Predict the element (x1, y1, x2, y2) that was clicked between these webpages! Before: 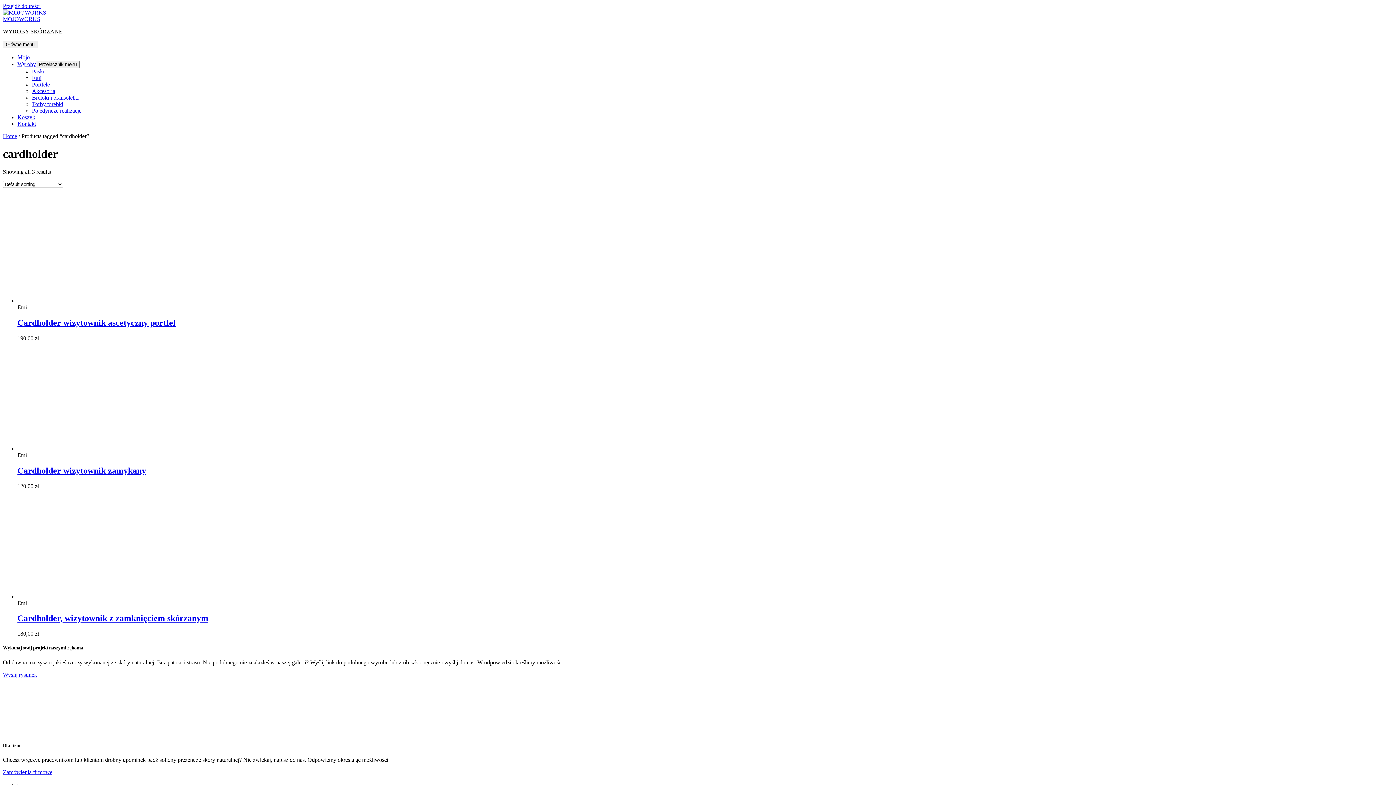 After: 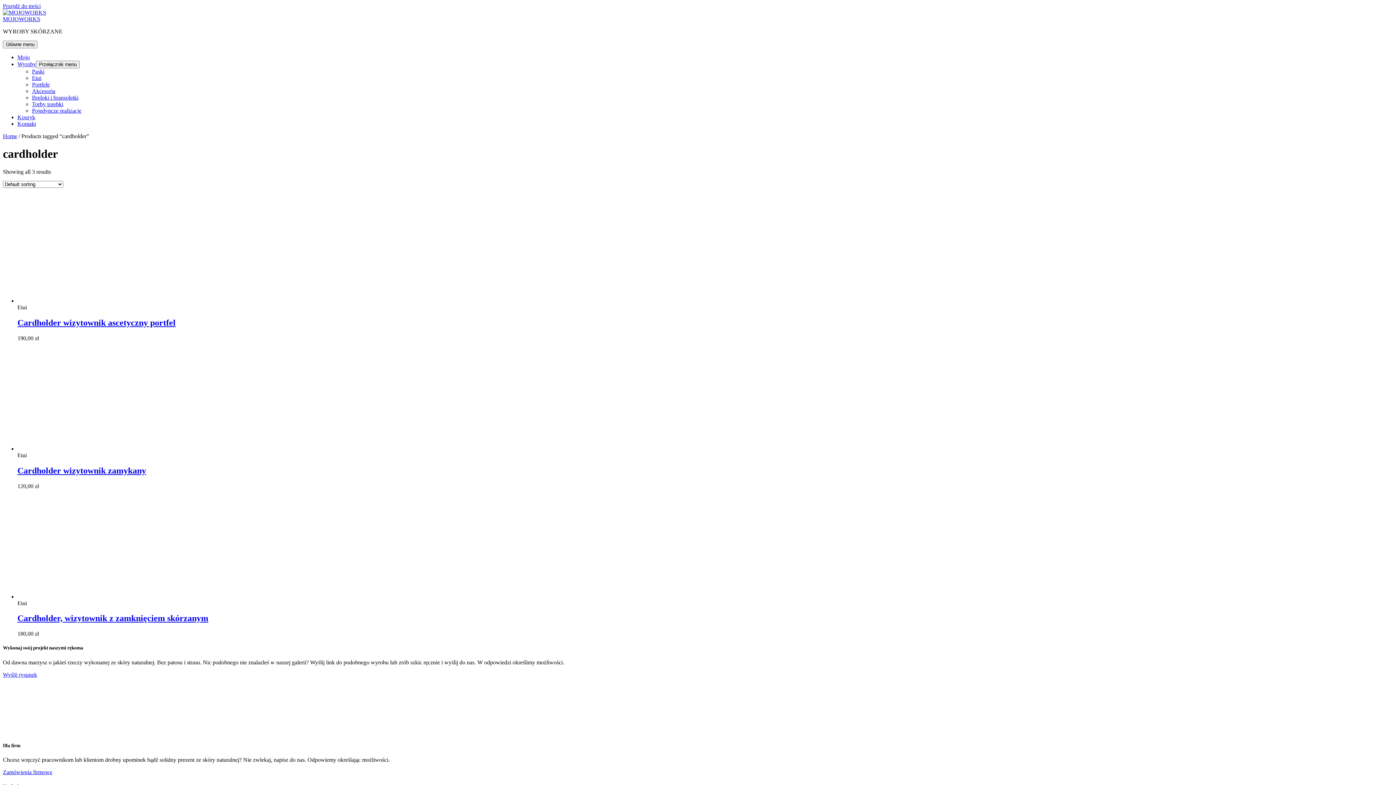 Action: label: Wyślij rysunek bbox: (2, 671, 37, 678)